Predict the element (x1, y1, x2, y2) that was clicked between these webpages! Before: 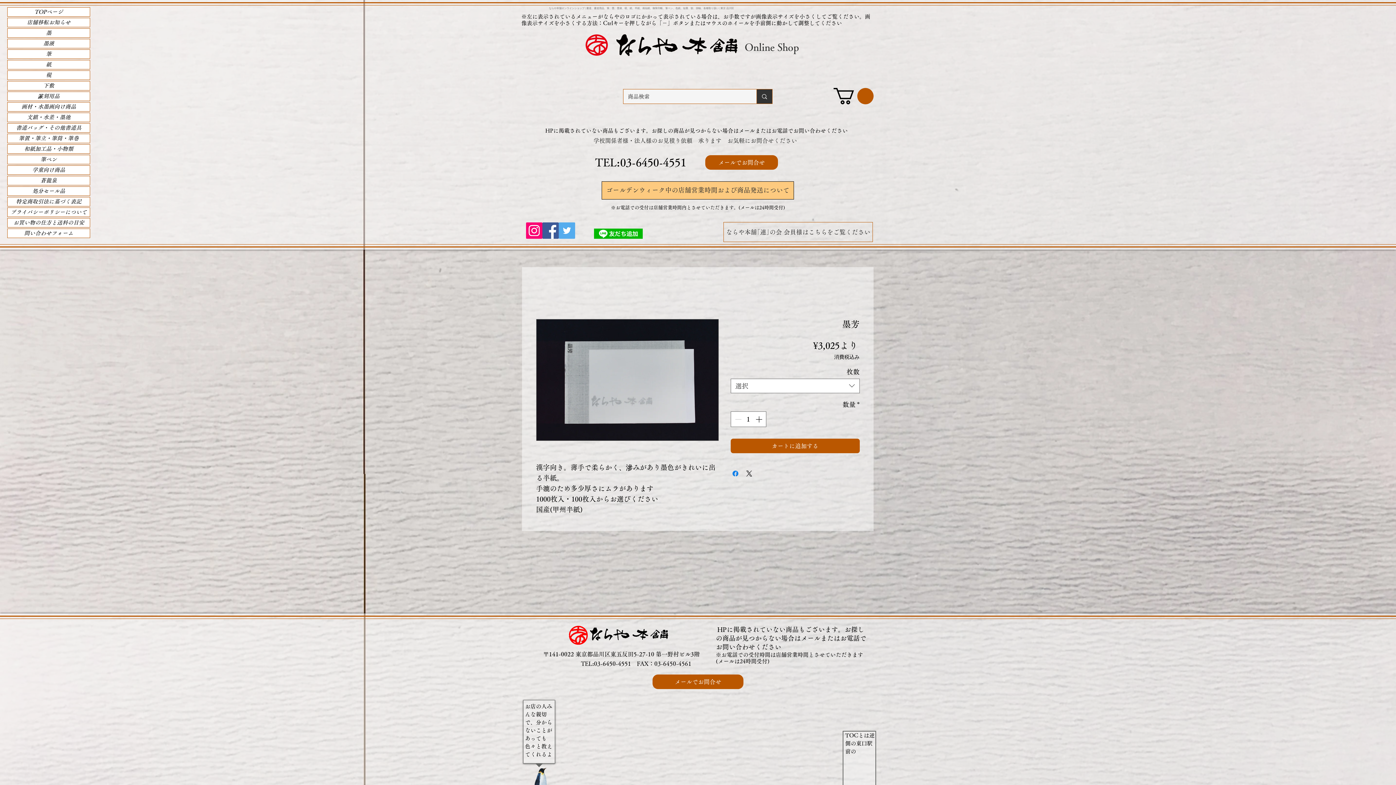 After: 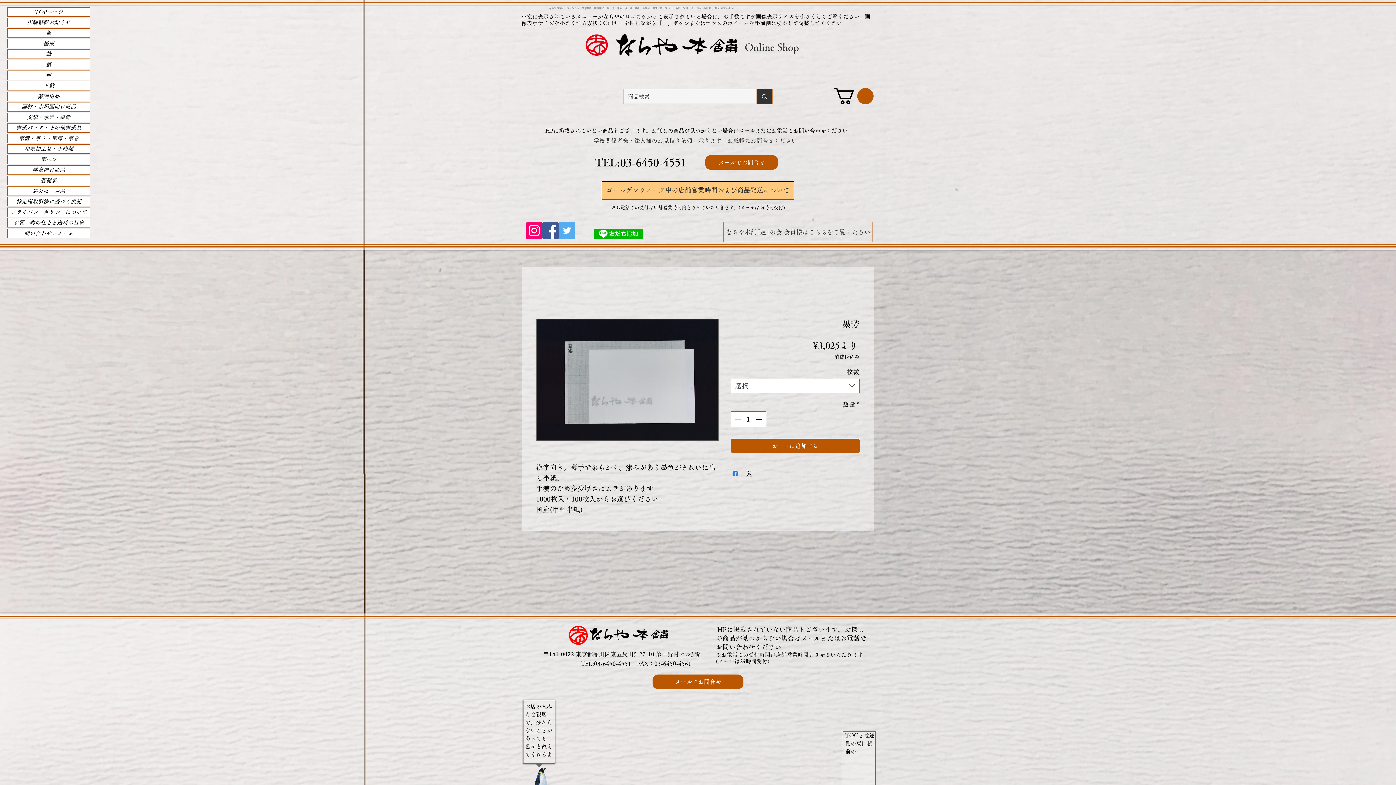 Action: bbox: (833, 88, 873, 104)